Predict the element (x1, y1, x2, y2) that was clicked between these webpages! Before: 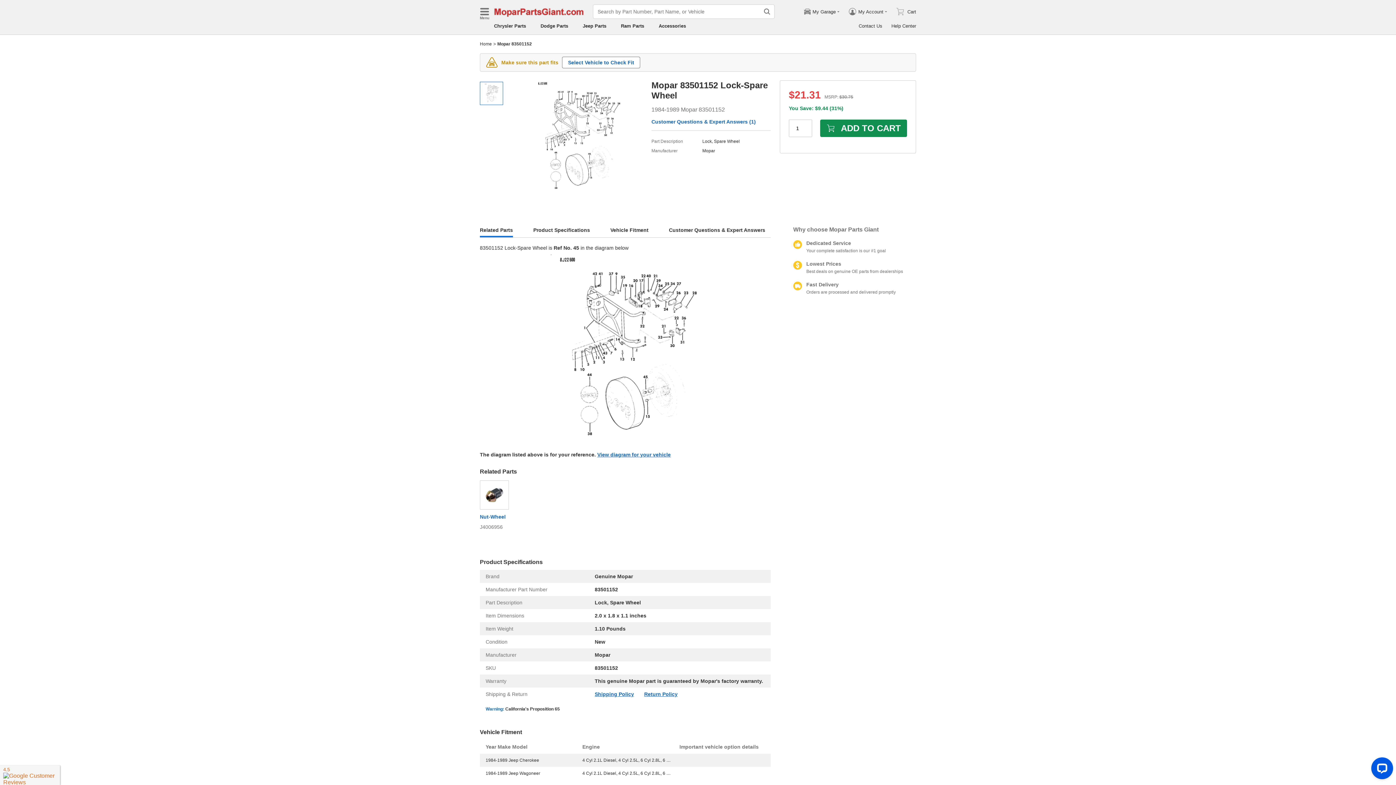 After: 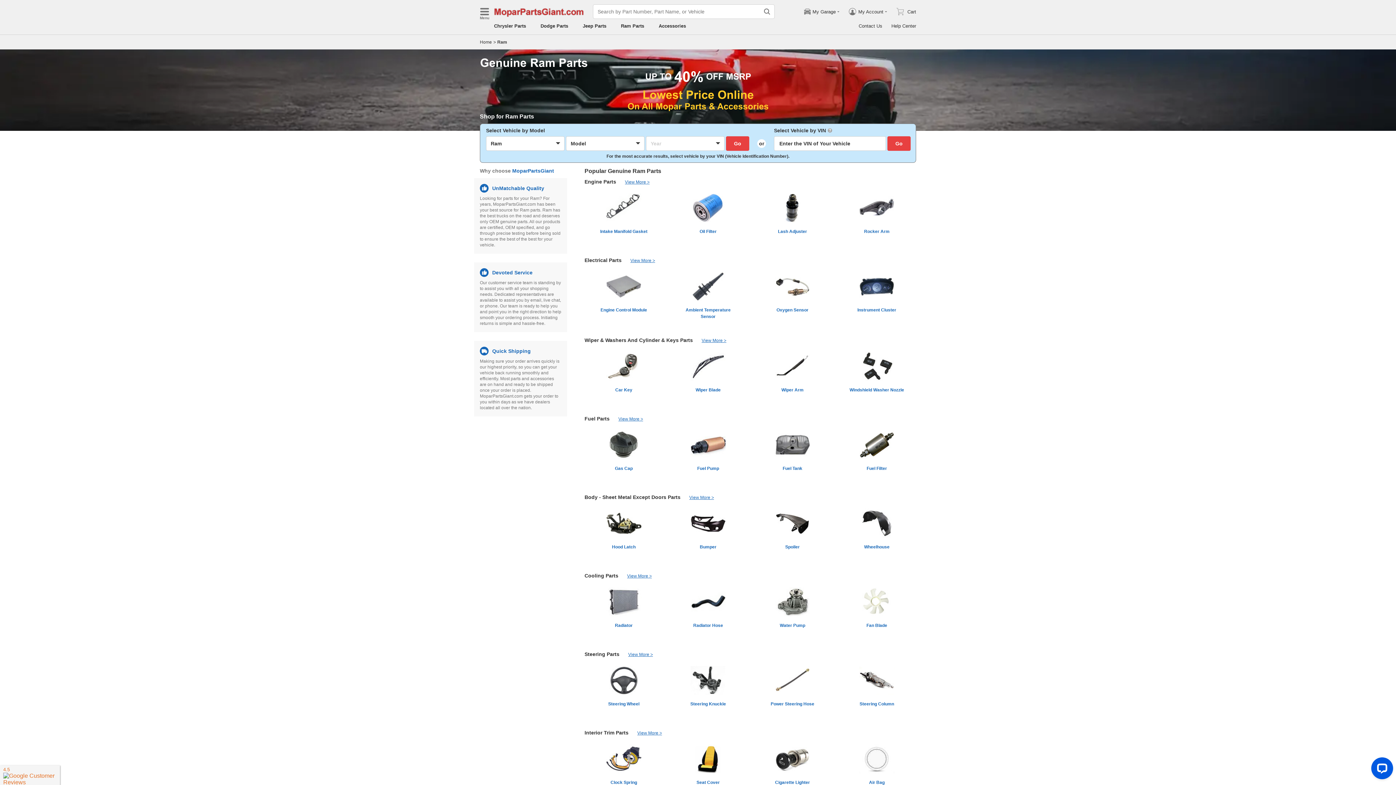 Action: label: Ram Parts bbox: (621, 23, 644, 28)